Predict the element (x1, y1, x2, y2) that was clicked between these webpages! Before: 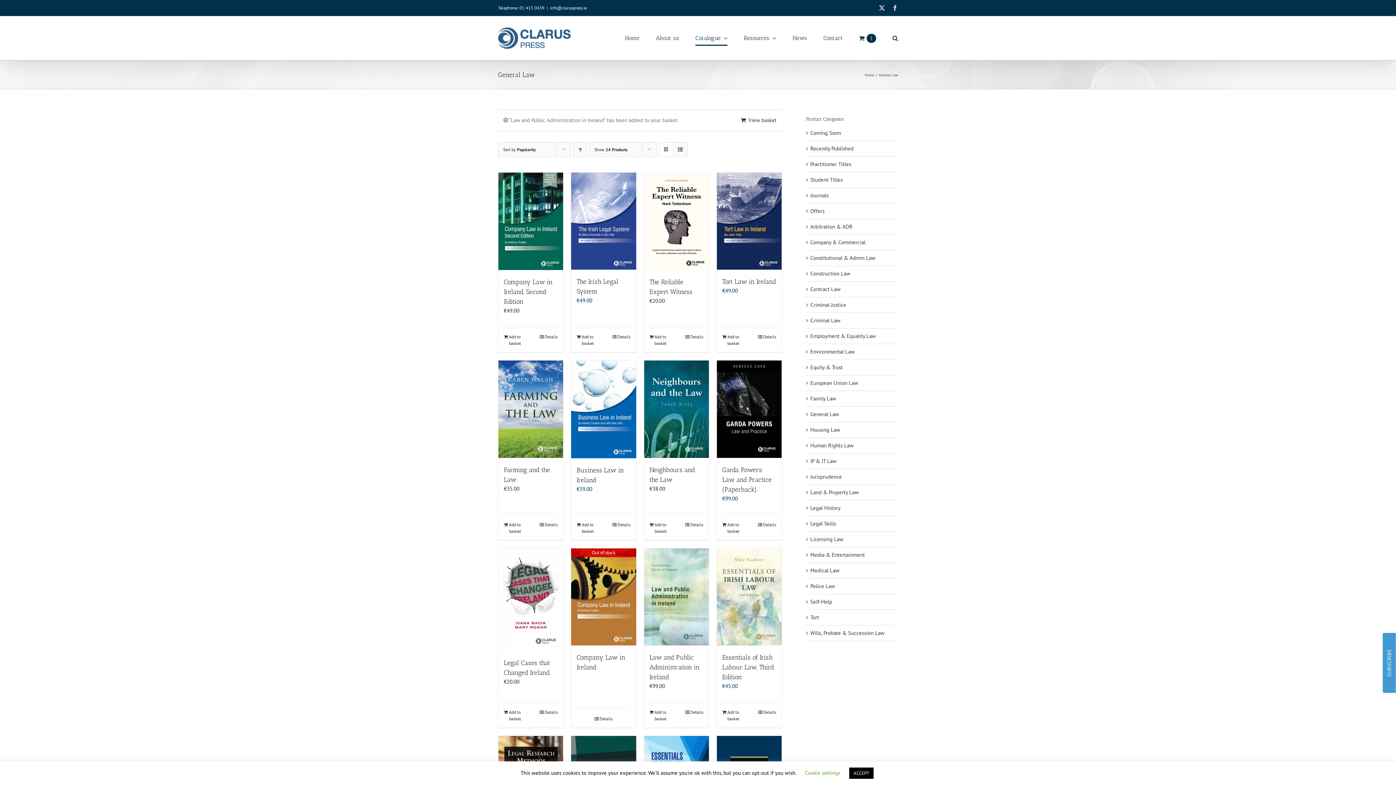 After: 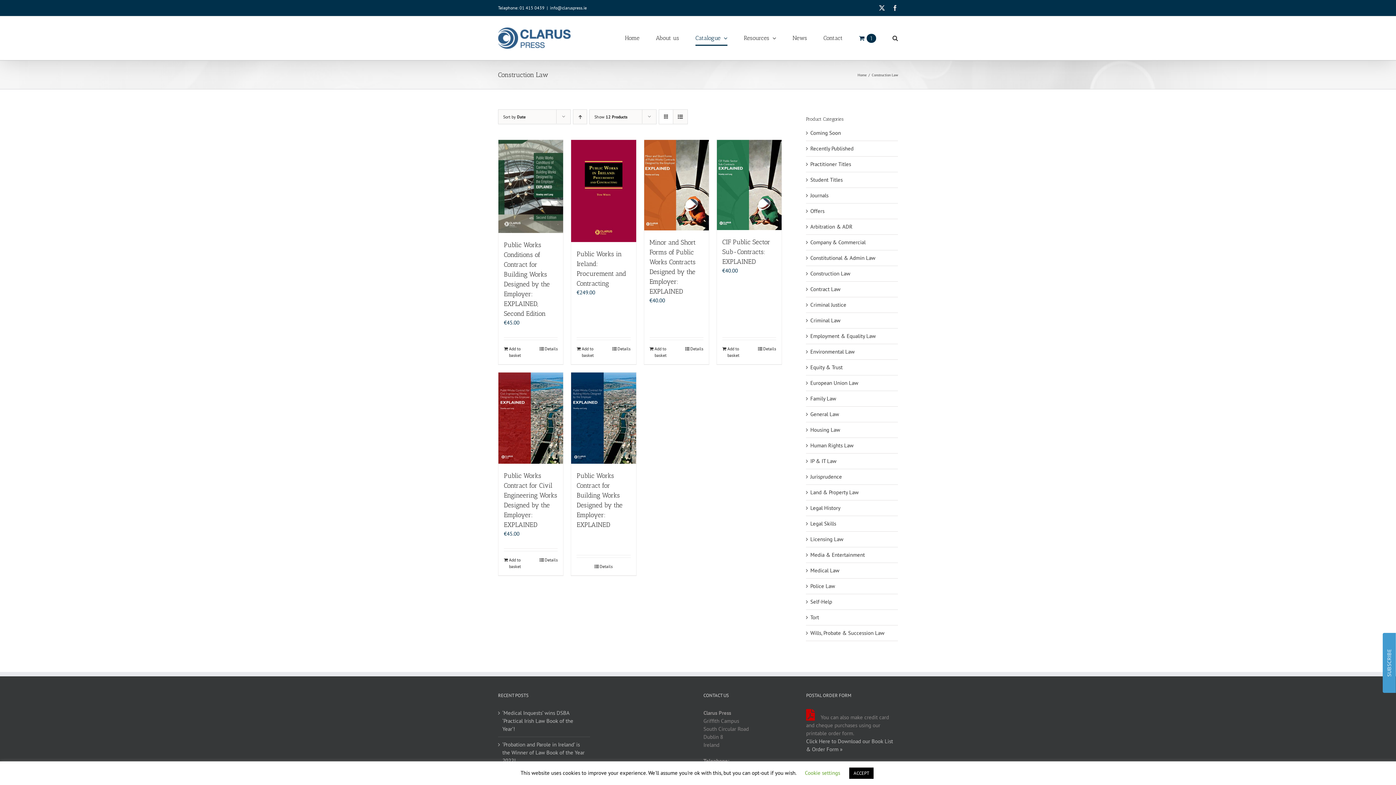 Action: label: Construction Law bbox: (810, 270, 850, 276)